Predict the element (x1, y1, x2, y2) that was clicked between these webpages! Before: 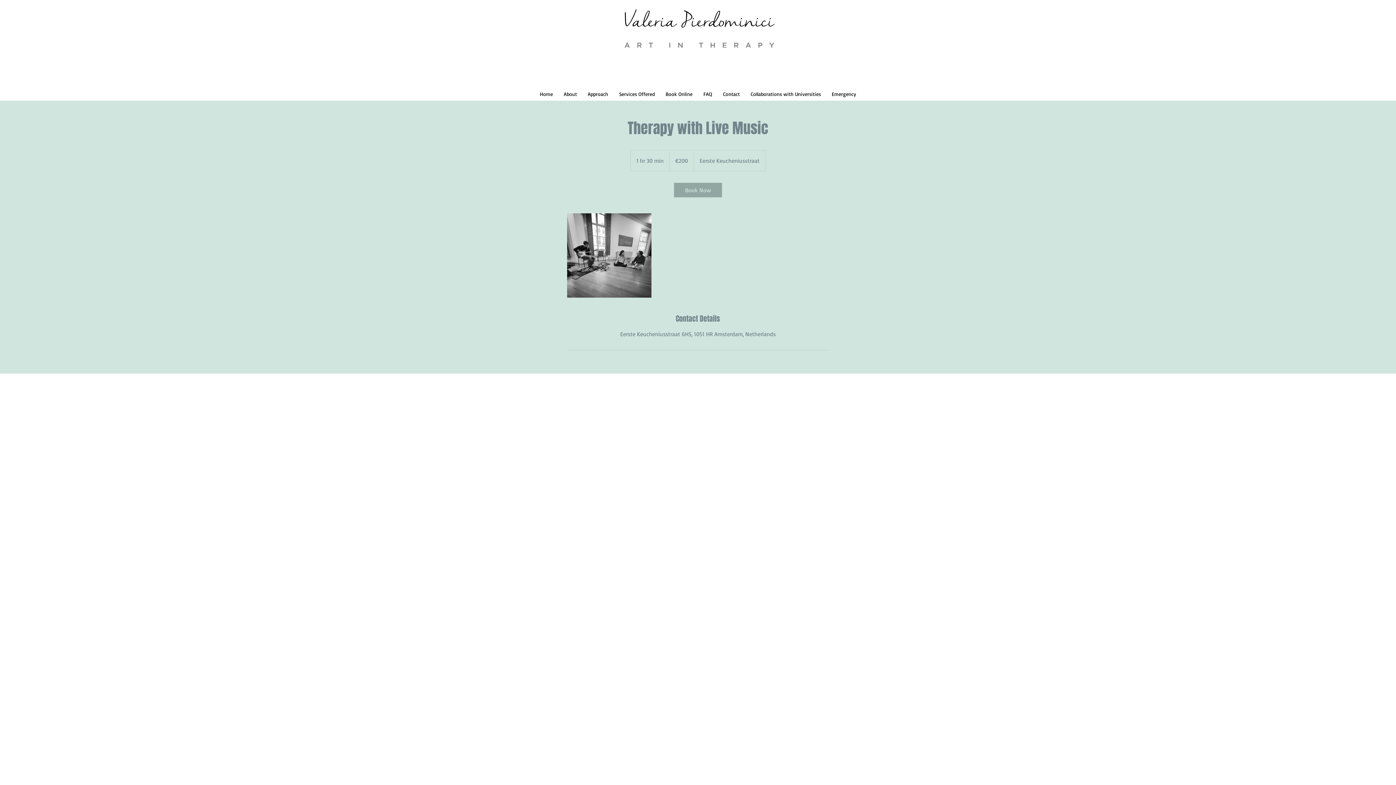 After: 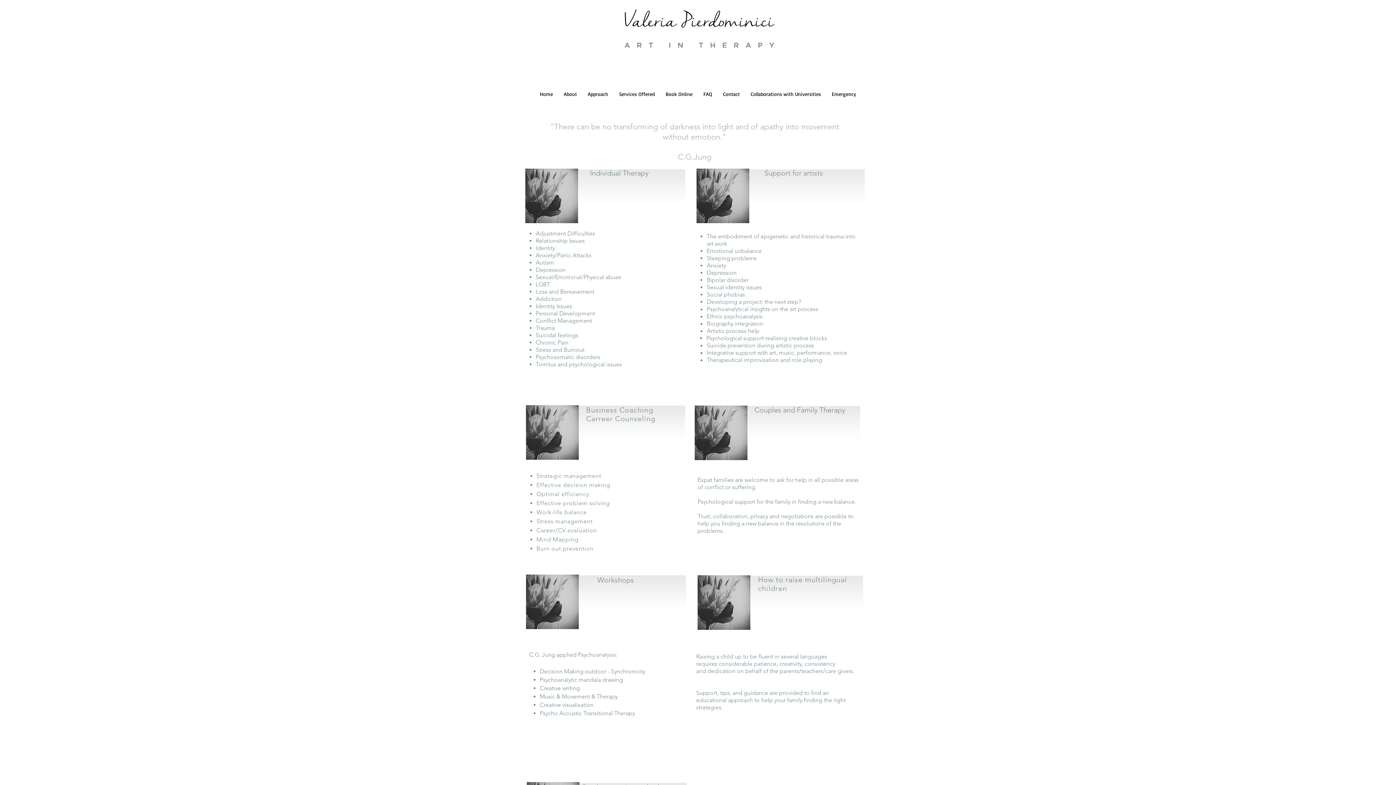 Action: bbox: (613, 89, 660, 98) label: Services Offered